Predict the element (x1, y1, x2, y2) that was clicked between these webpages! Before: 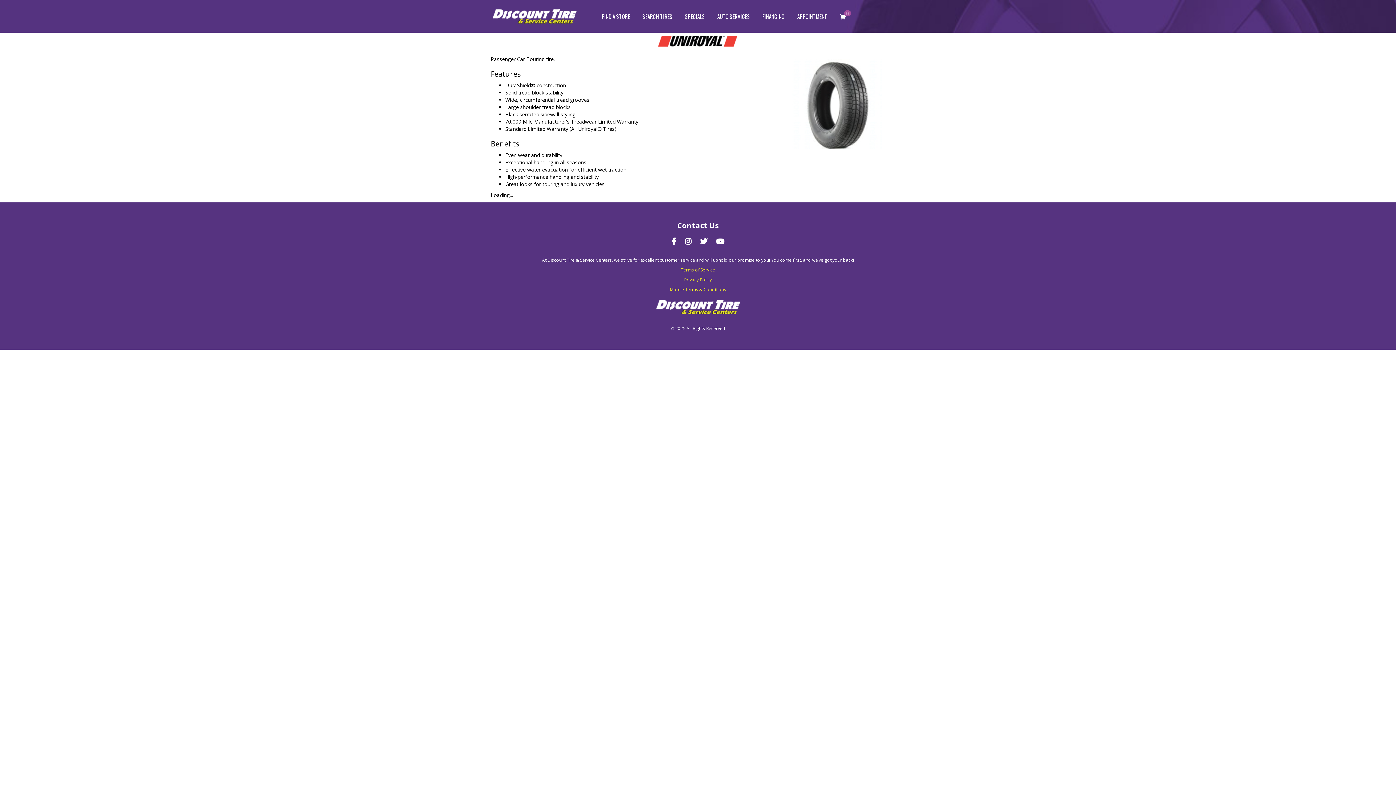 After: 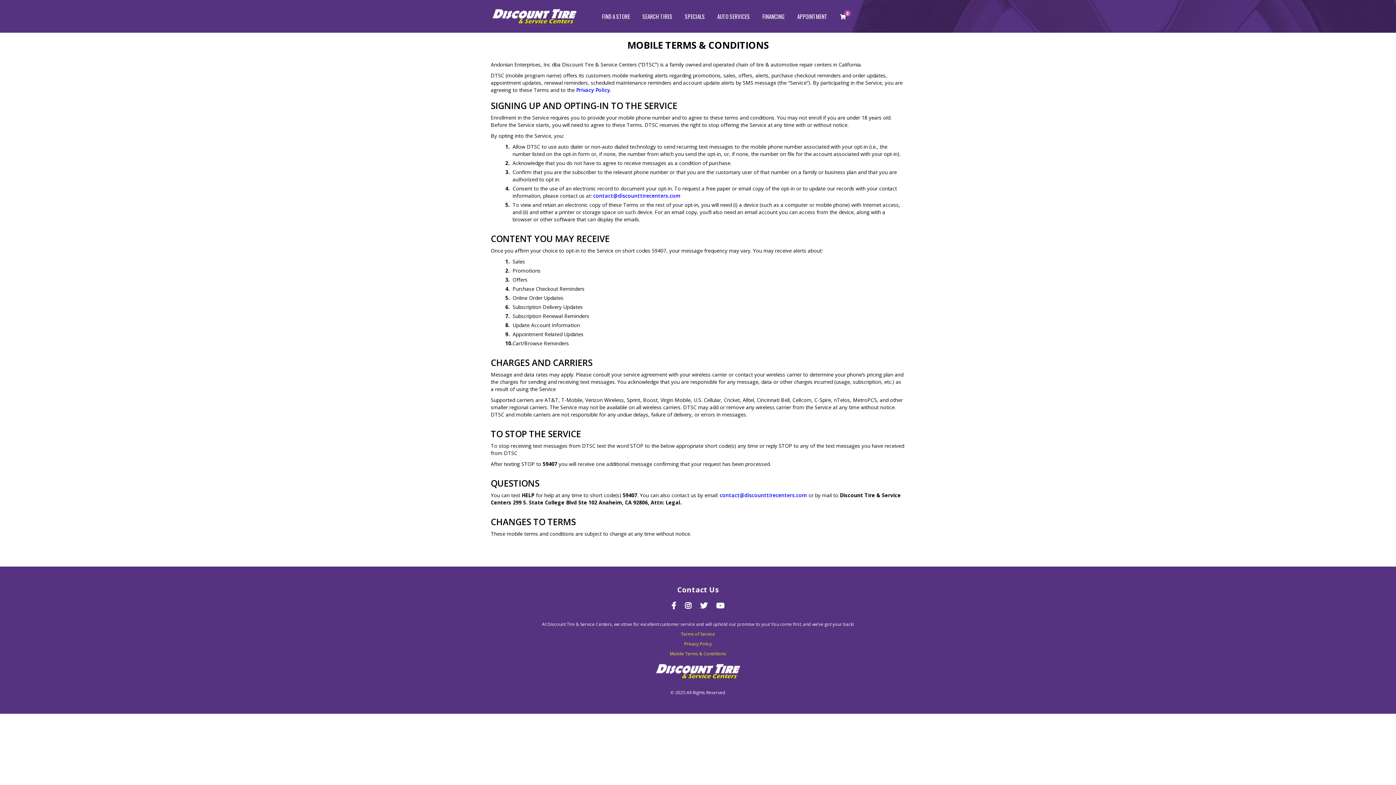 Action: bbox: (670, 286, 726, 292) label: Mobile Terms & Conditions